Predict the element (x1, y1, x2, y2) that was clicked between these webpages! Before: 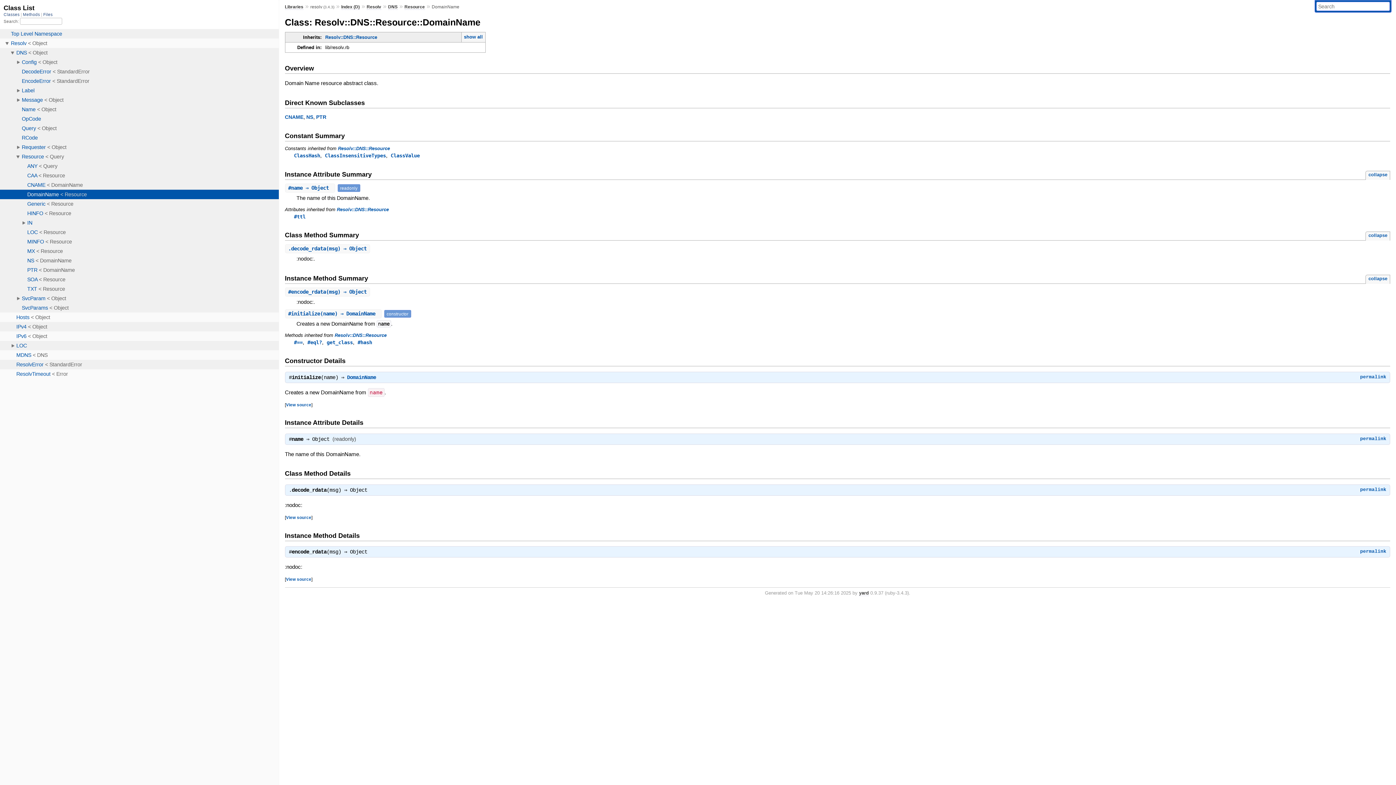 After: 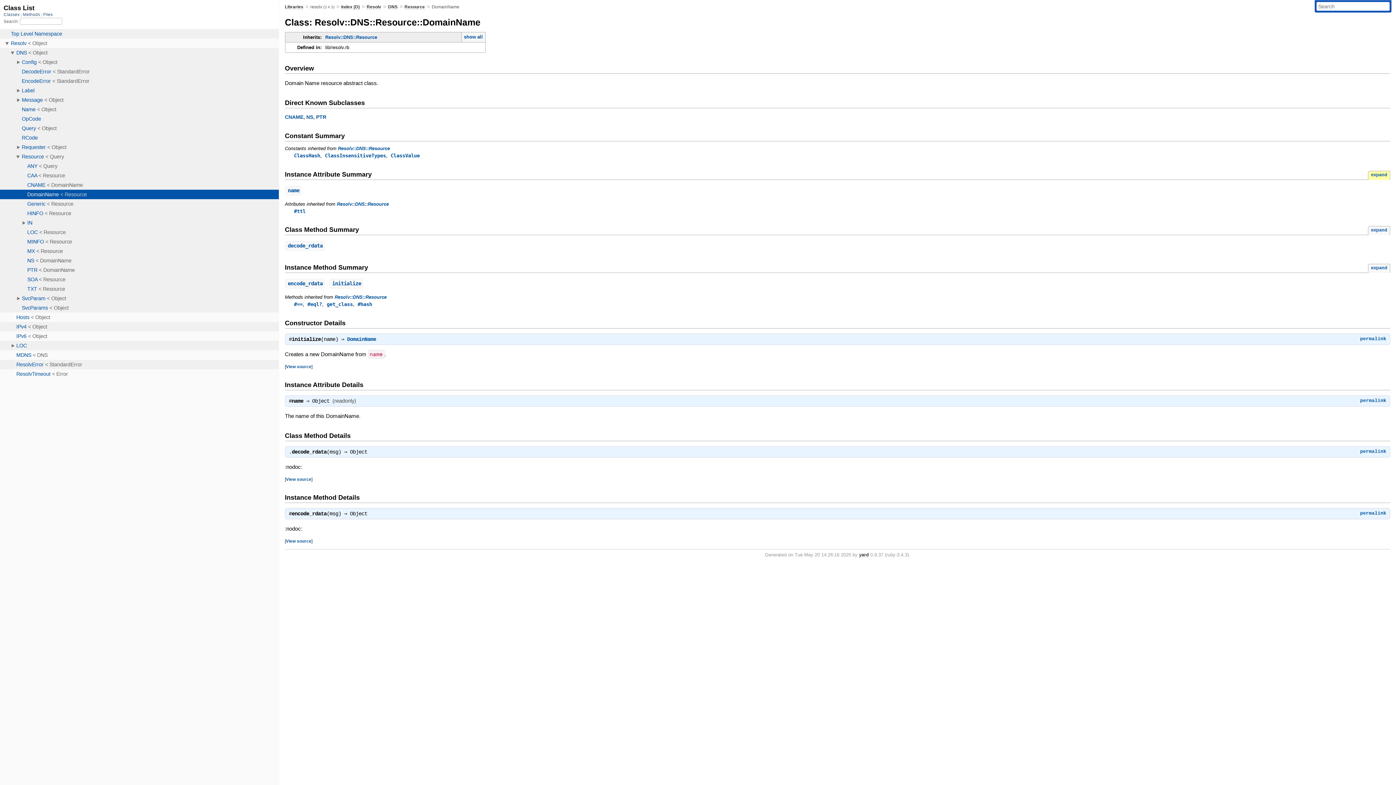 Action: bbox: (1365, 170, 1390, 179) label: collapse